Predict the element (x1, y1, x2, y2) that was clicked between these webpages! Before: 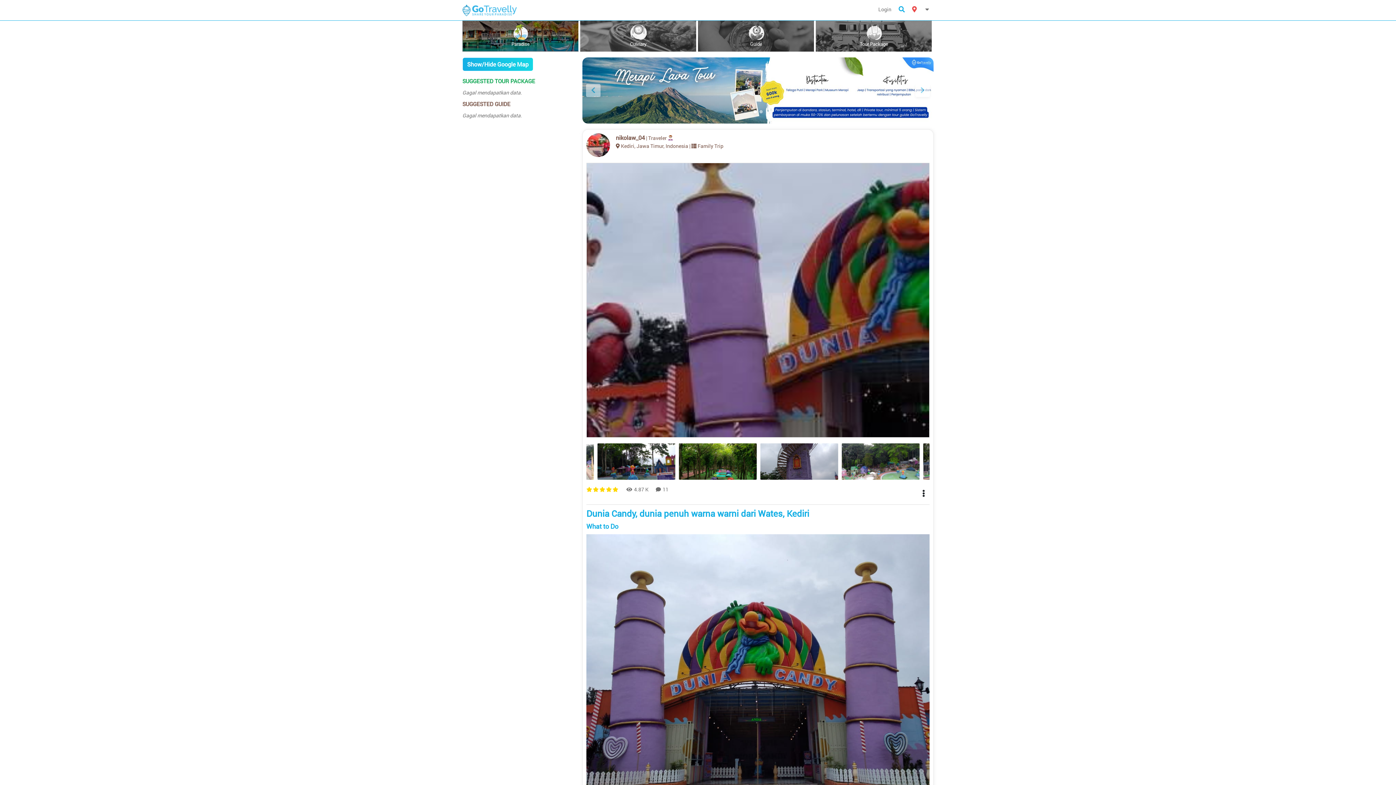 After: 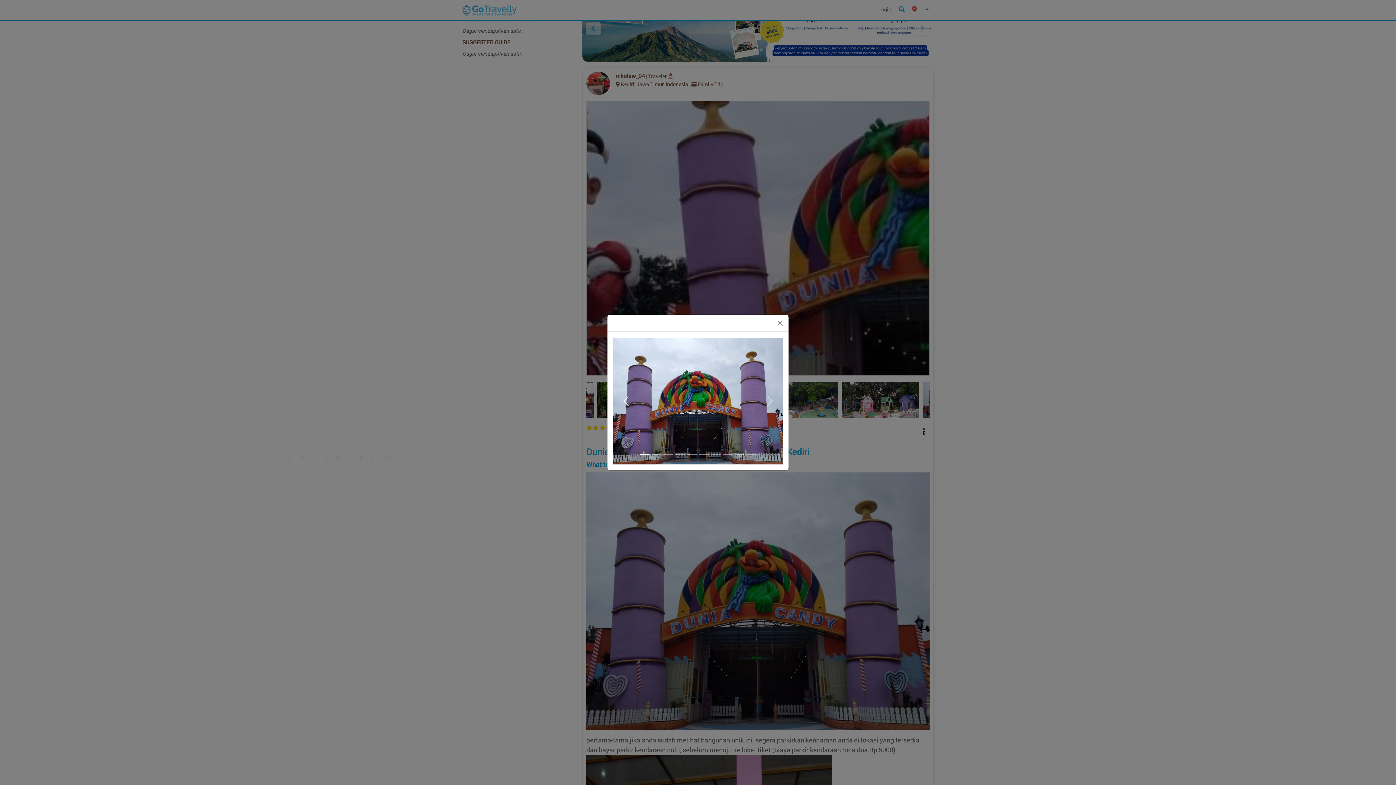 Action: bbox: (597, 443, 675, 479)